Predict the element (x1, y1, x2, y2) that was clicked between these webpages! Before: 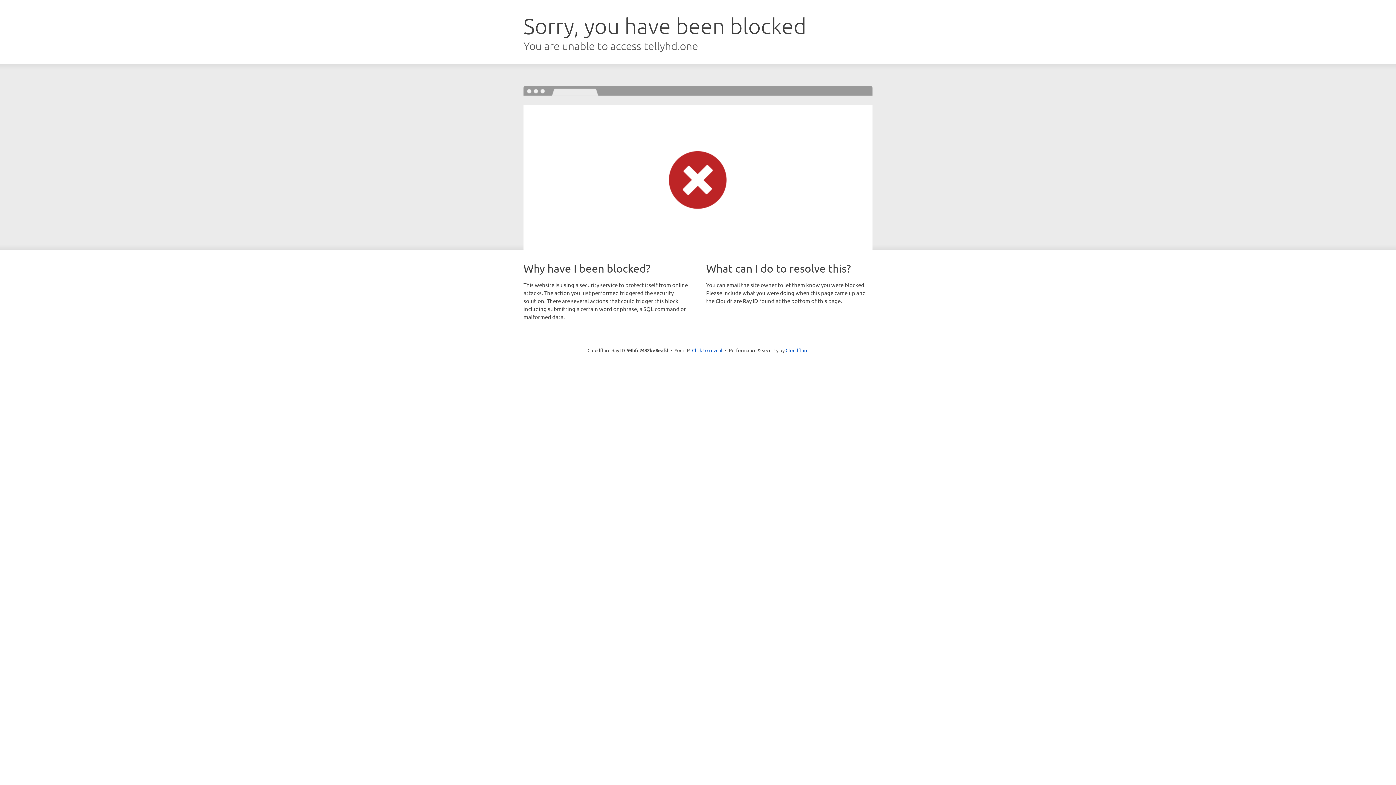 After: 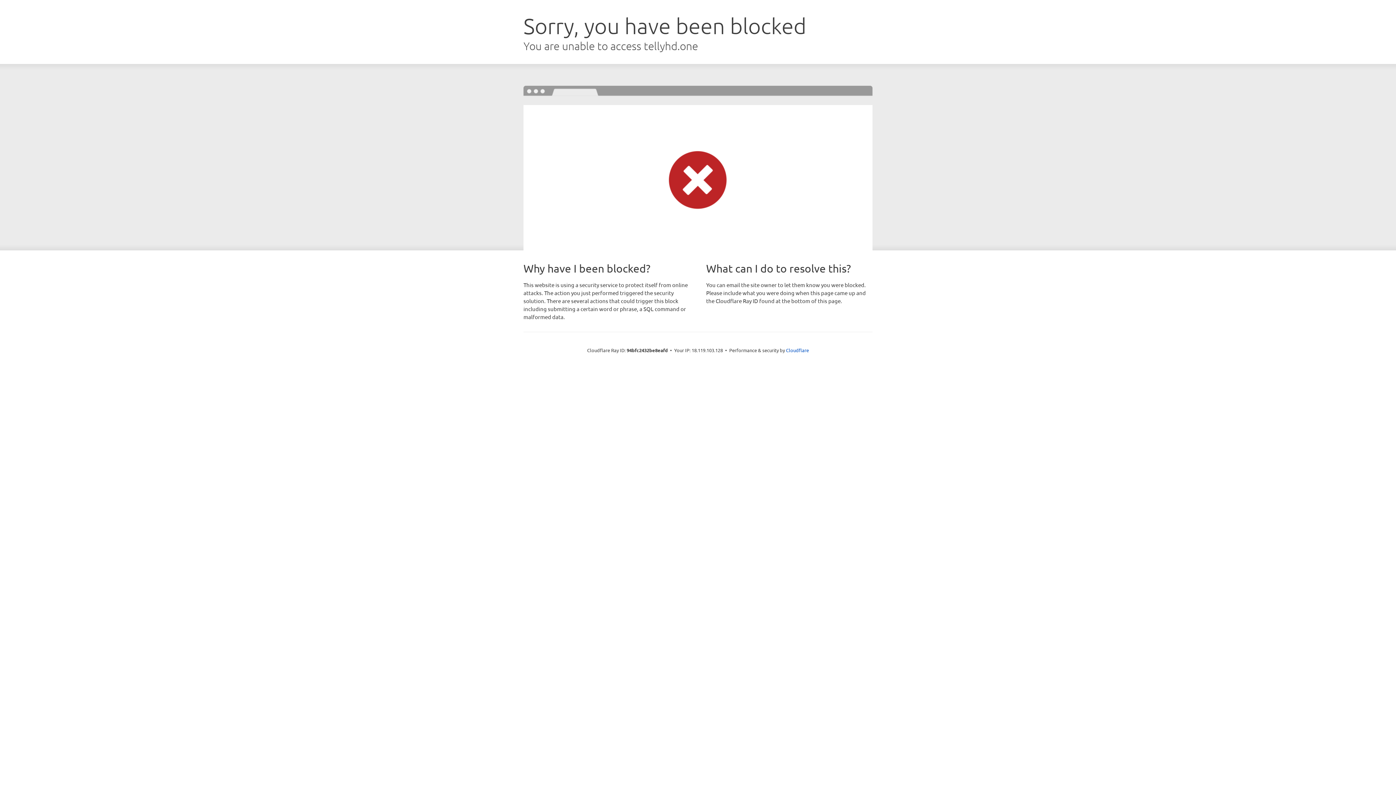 Action: label: Click to reveal bbox: (692, 346, 722, 353)